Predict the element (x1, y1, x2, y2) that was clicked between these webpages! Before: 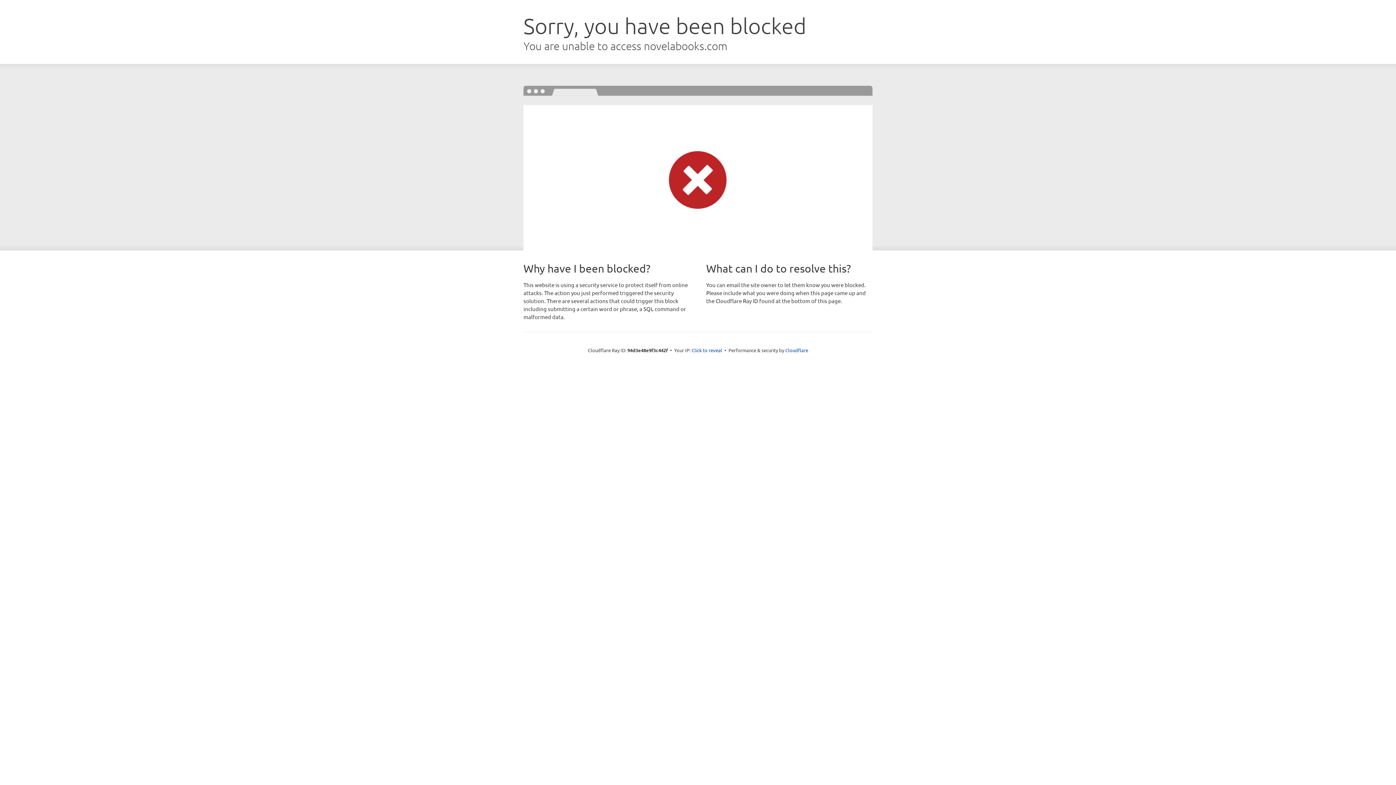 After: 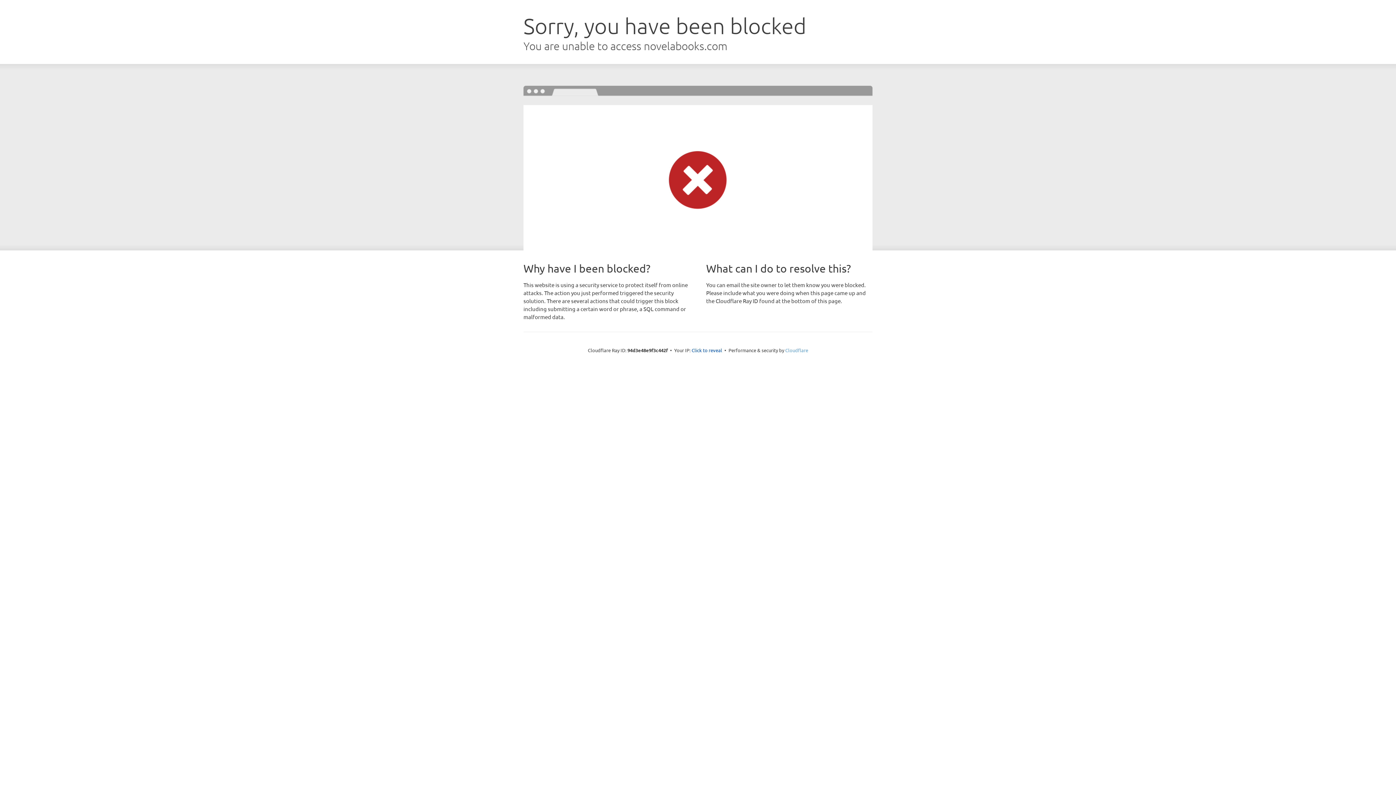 Action: label: Cloudflare bbox: (785, 347, 808, 353)